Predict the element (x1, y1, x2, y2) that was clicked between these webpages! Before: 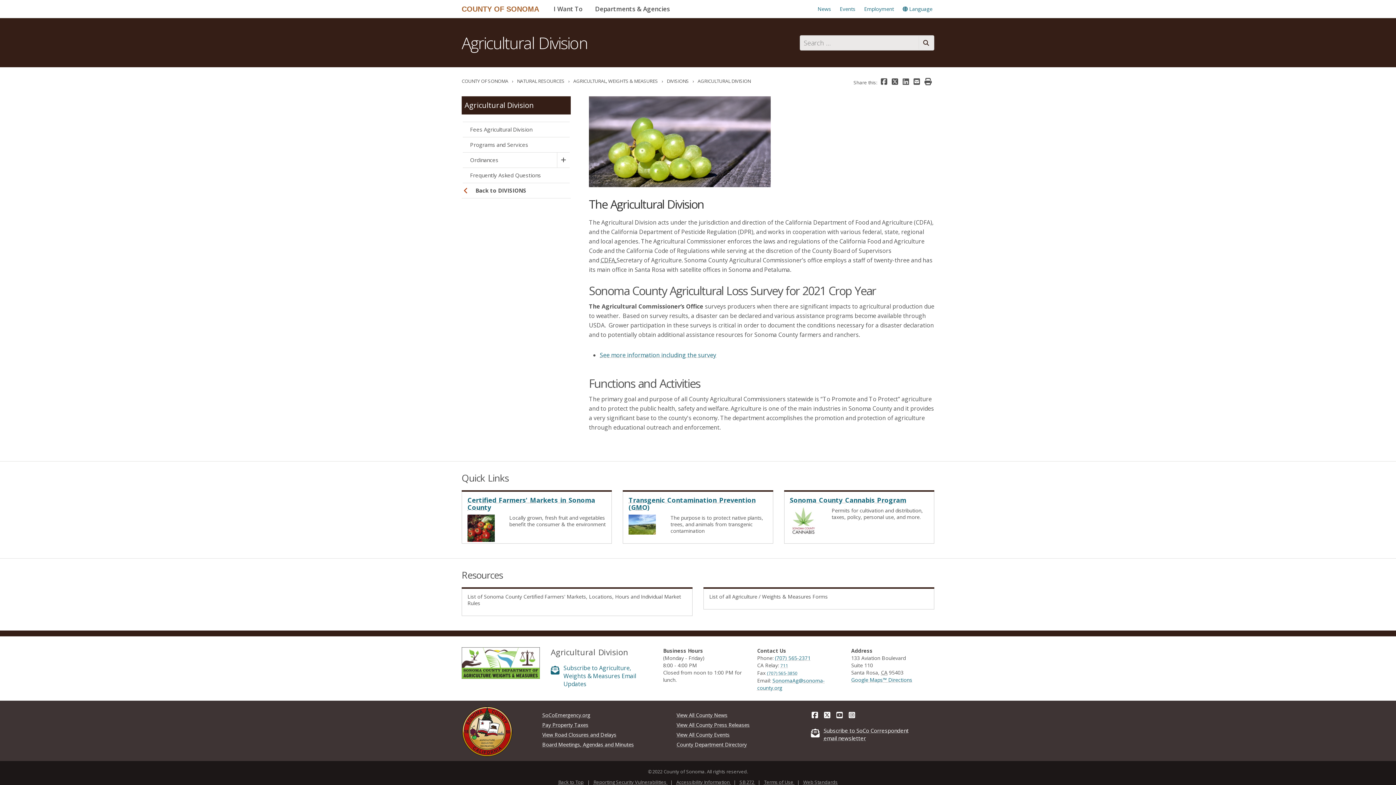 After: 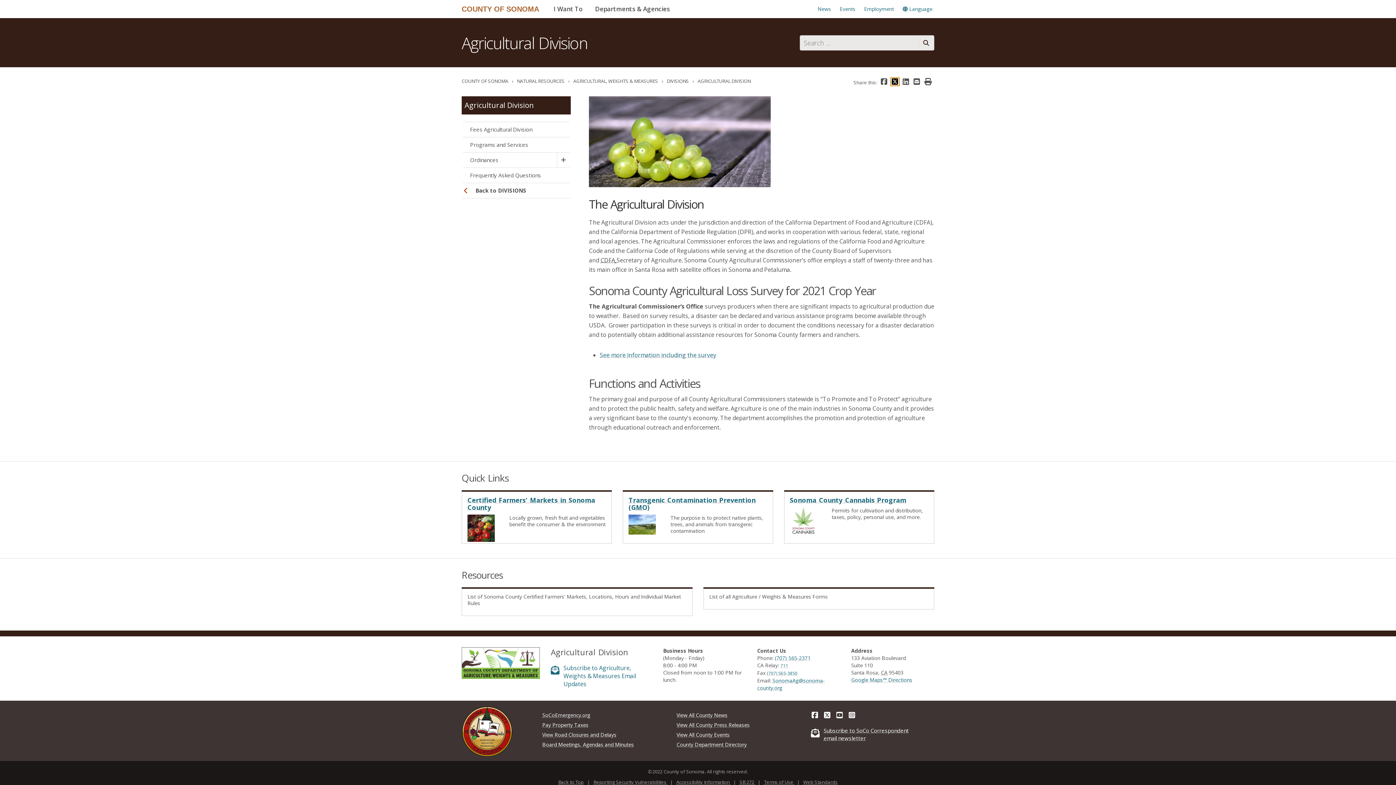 Action: bbox: (891, 78, 899, 85)